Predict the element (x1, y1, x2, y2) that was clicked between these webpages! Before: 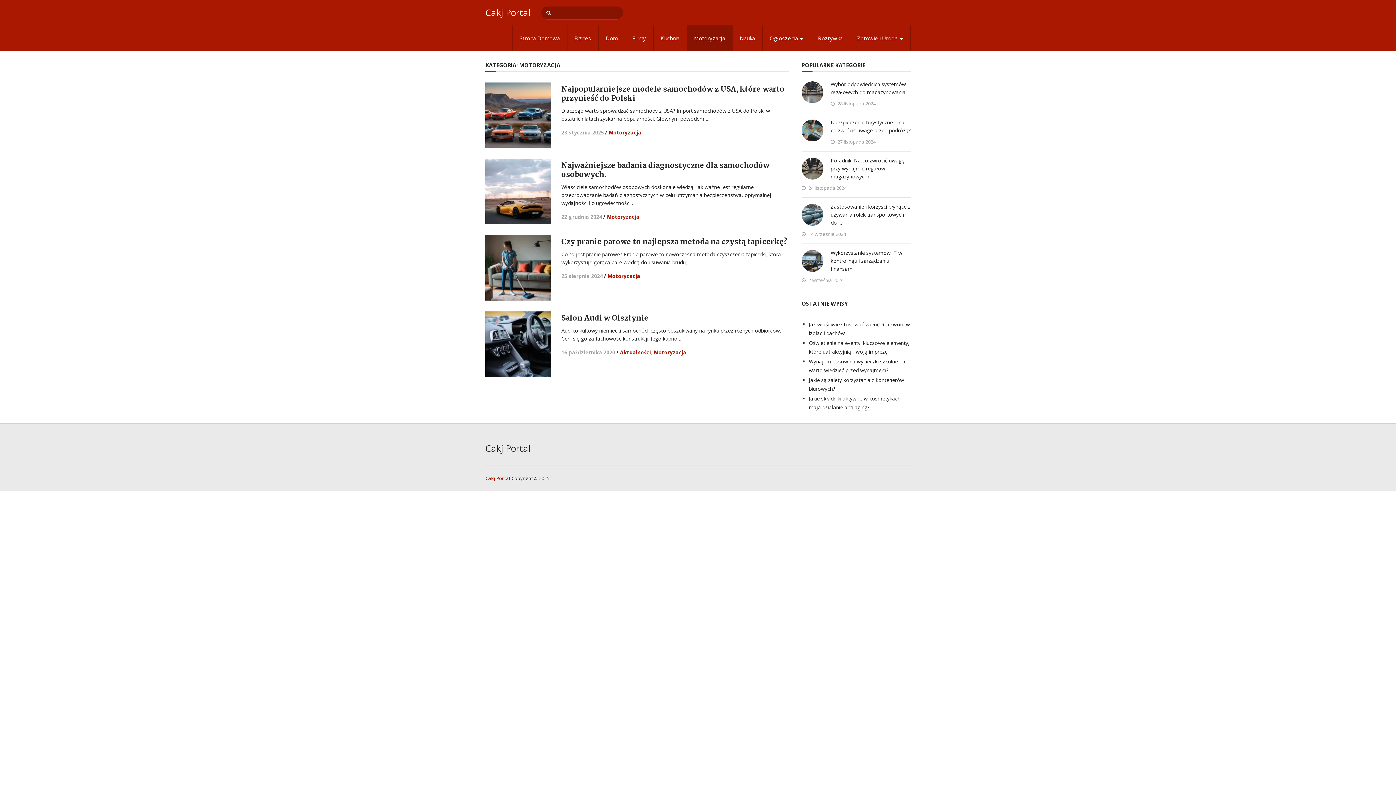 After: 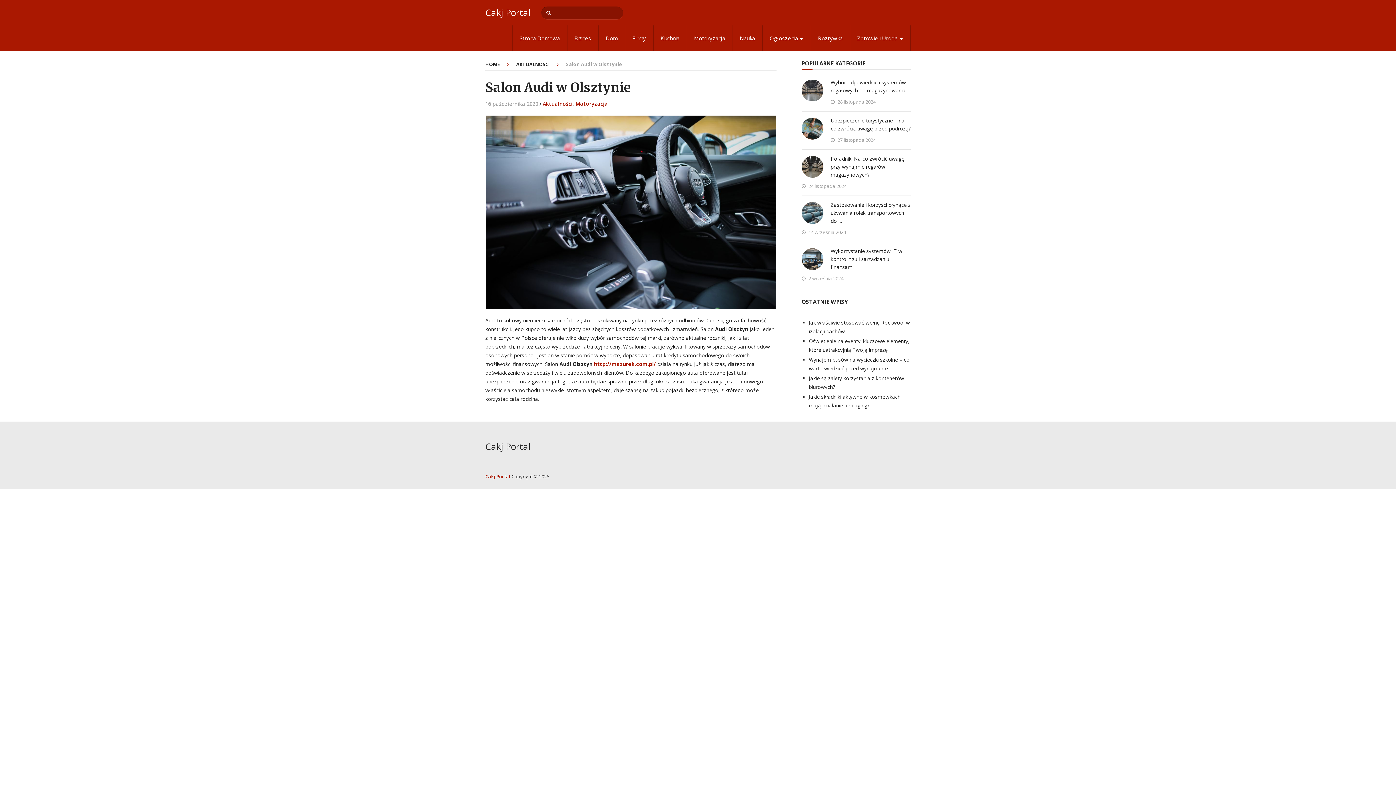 Action: bbox: (485, 311, 550, 377)